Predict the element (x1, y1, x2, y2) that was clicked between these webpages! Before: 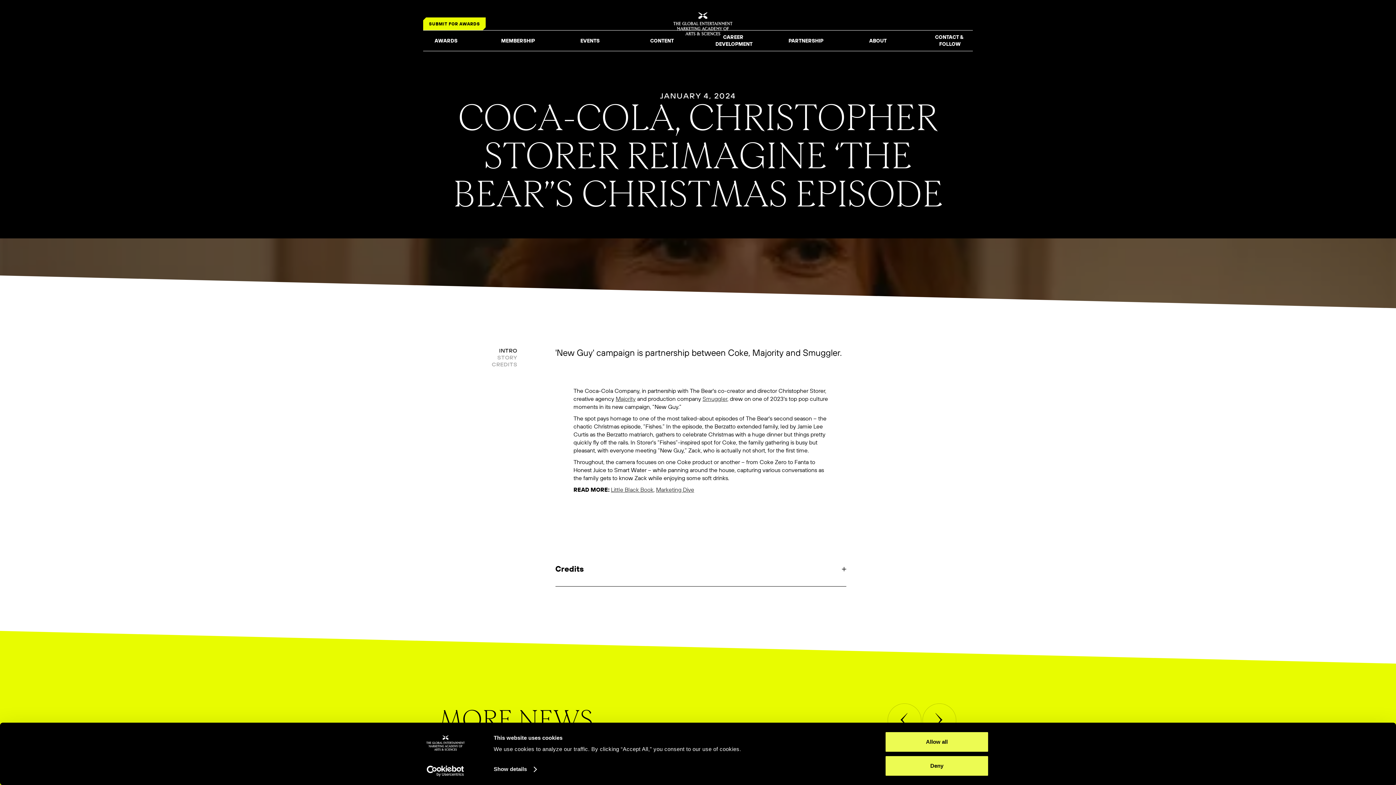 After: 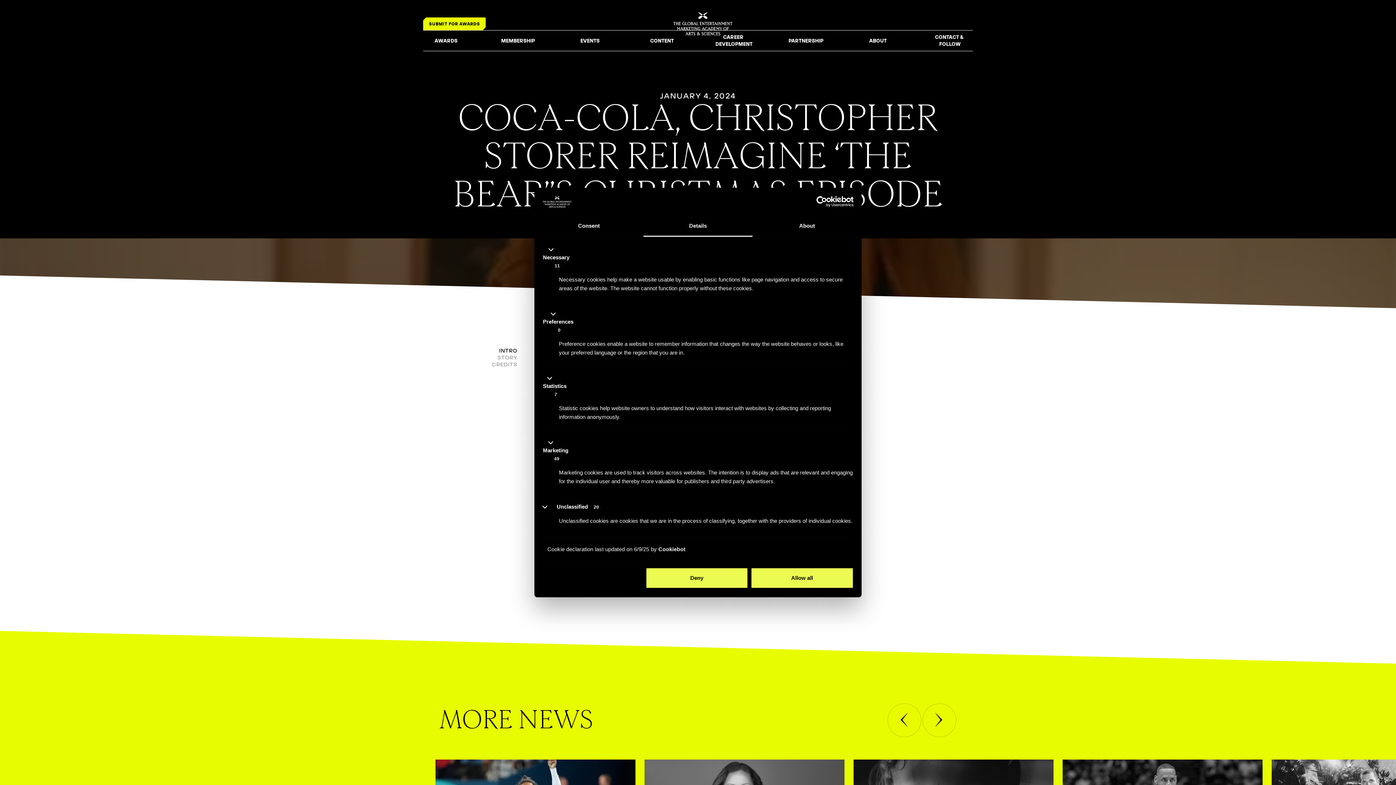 Action: label: Show details bbox: (493, 764, 536, 775)